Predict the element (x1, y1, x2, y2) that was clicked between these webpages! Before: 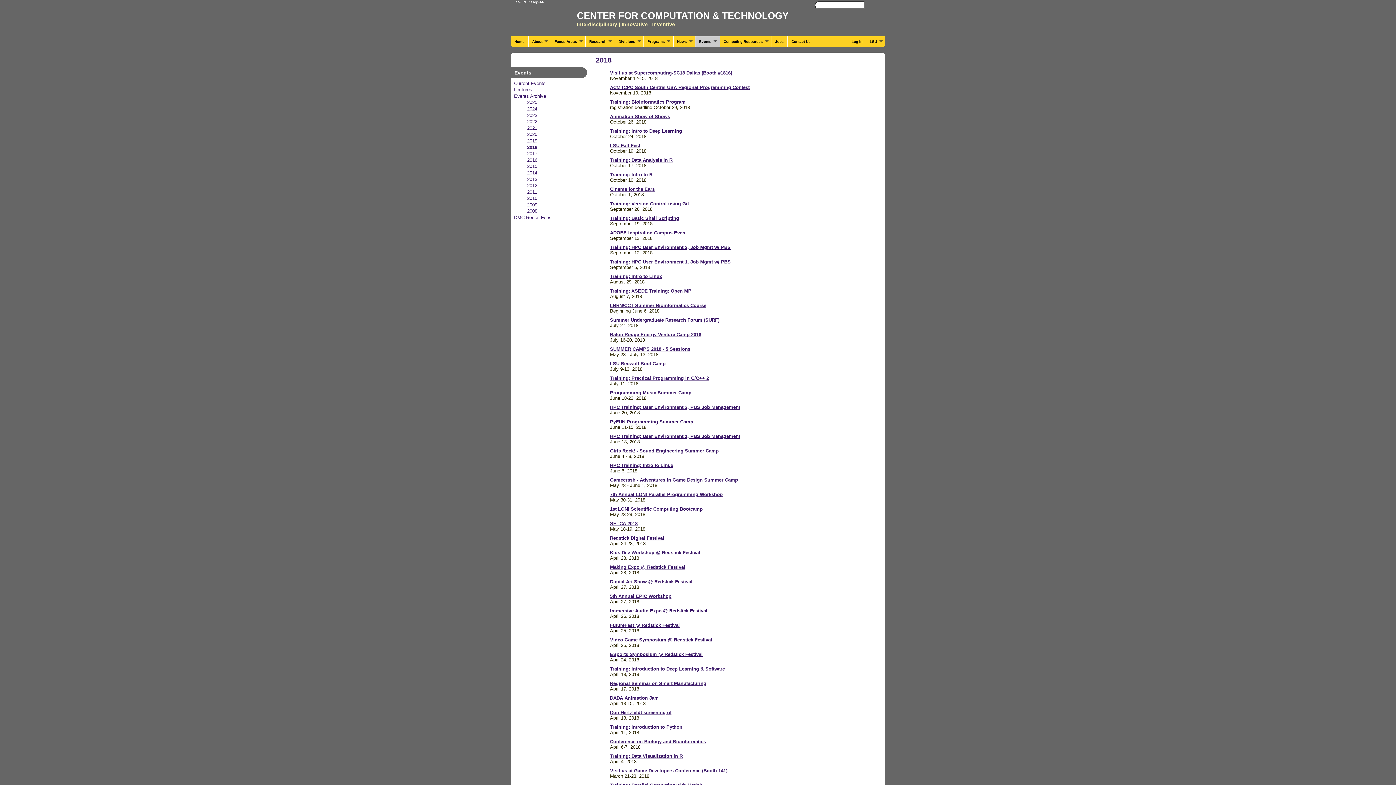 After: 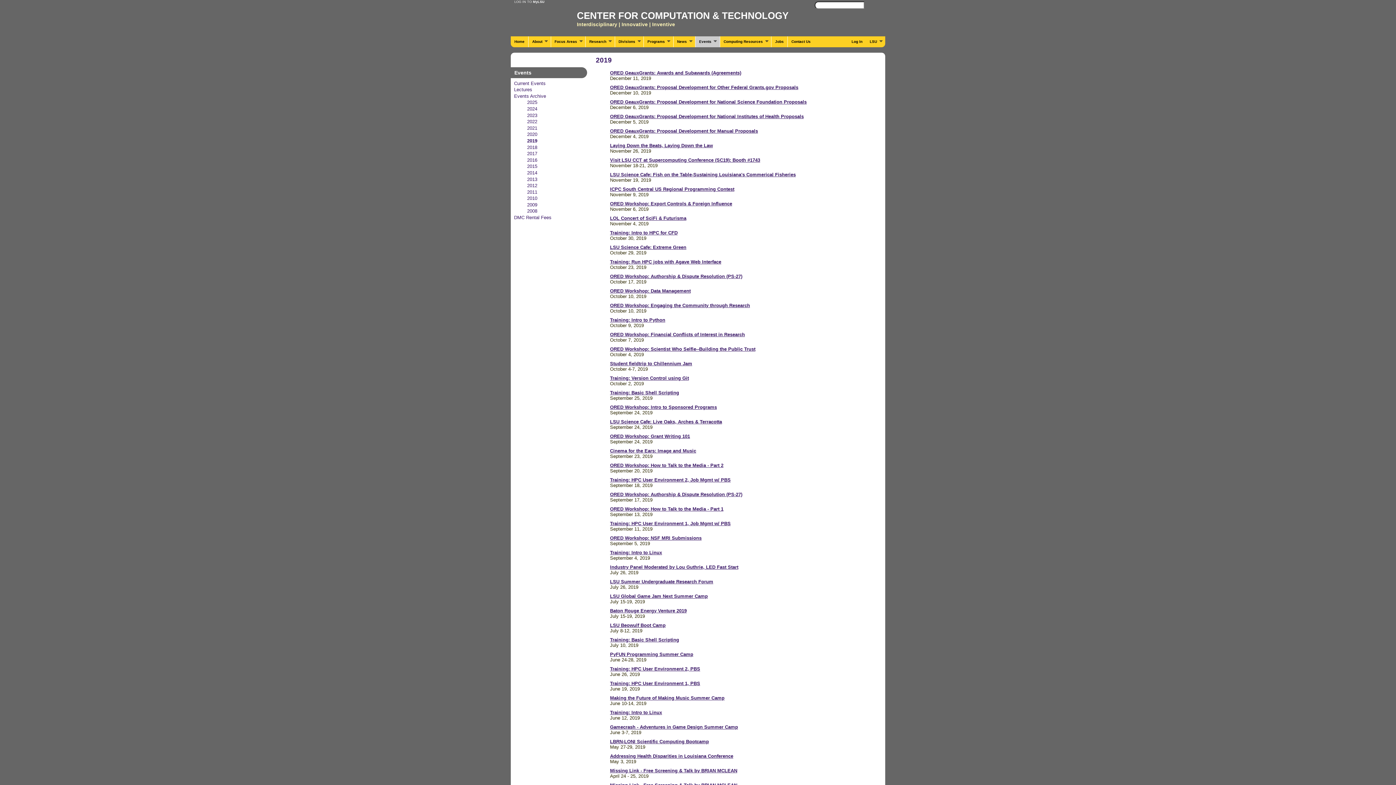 Action: bbox: (527, 138, 537, 143) label: 2019